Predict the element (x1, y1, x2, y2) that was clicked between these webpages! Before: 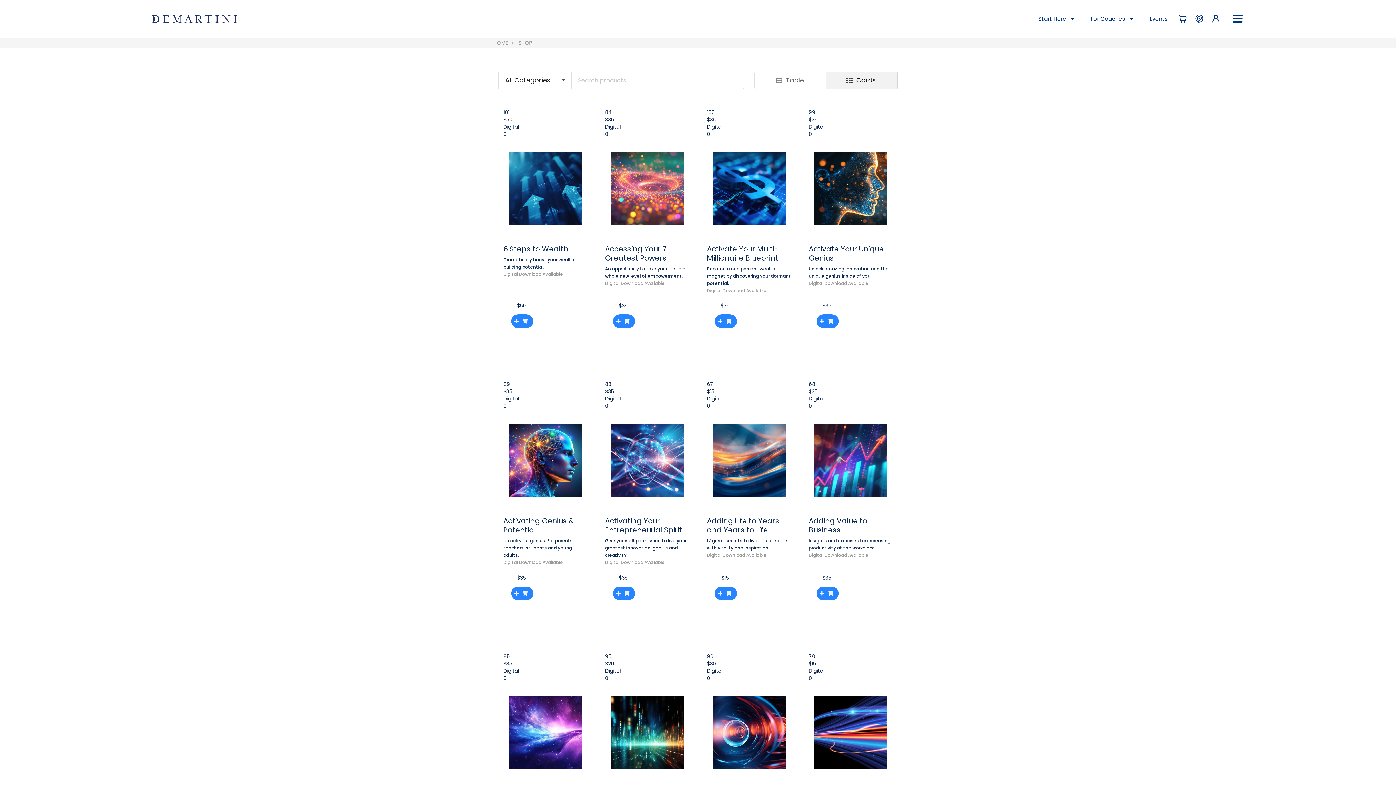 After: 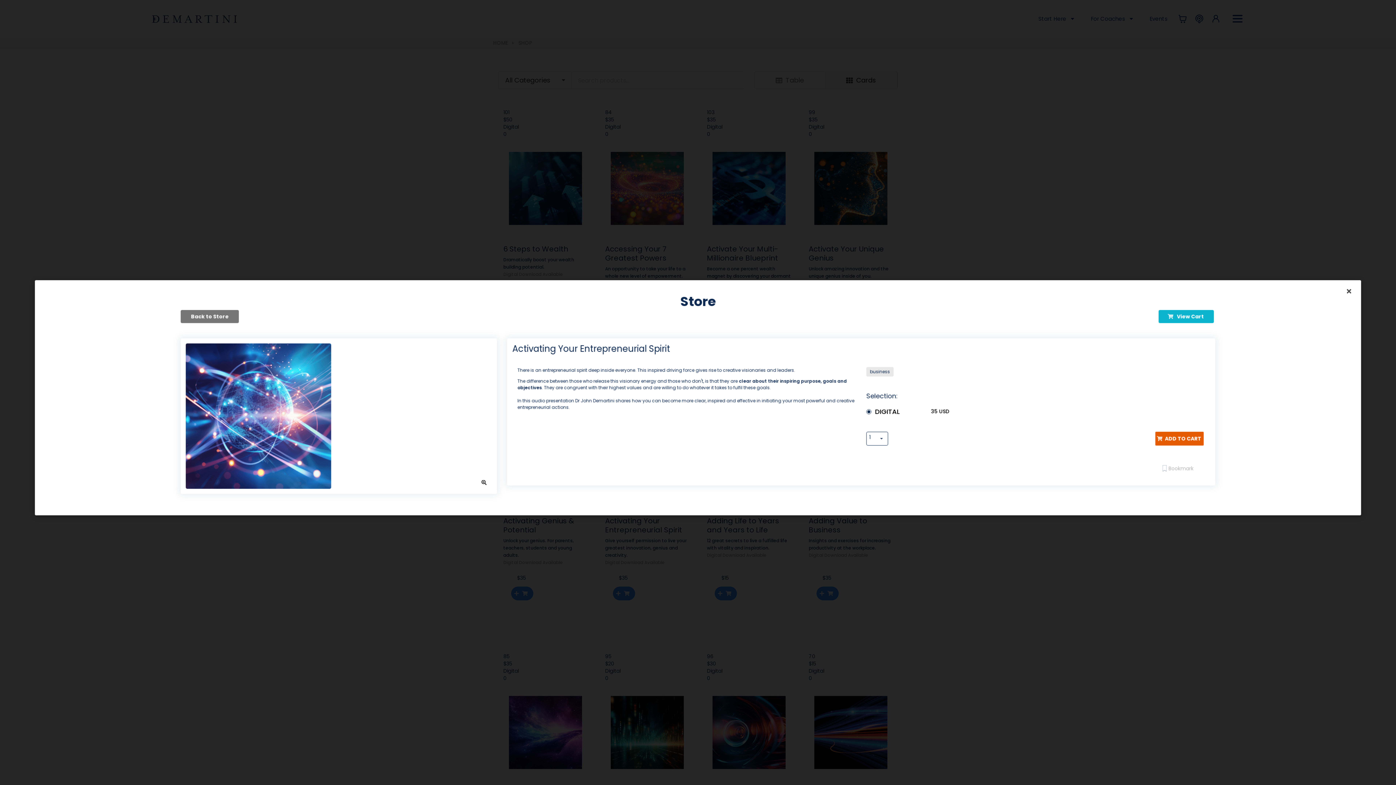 Action: bbox: (612, 586, 635, 600)